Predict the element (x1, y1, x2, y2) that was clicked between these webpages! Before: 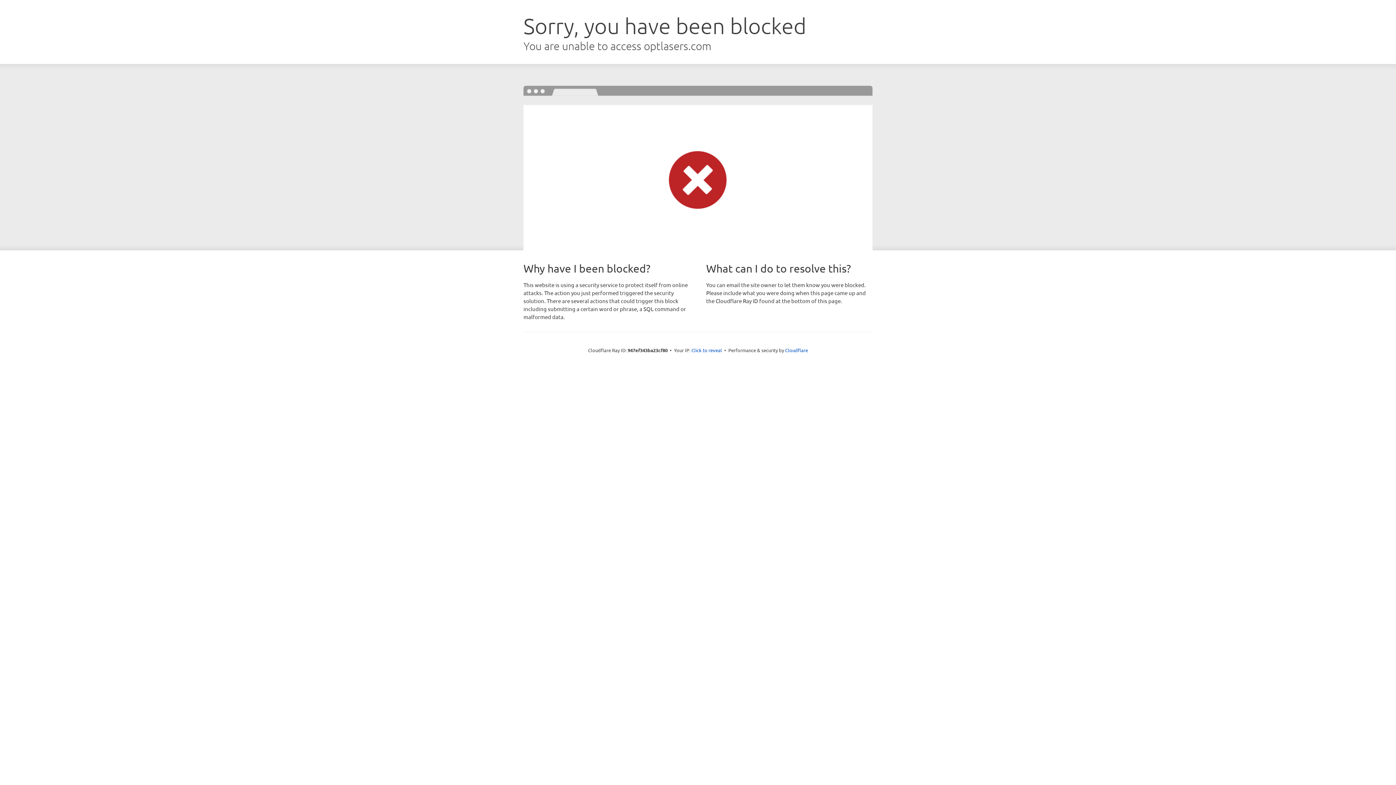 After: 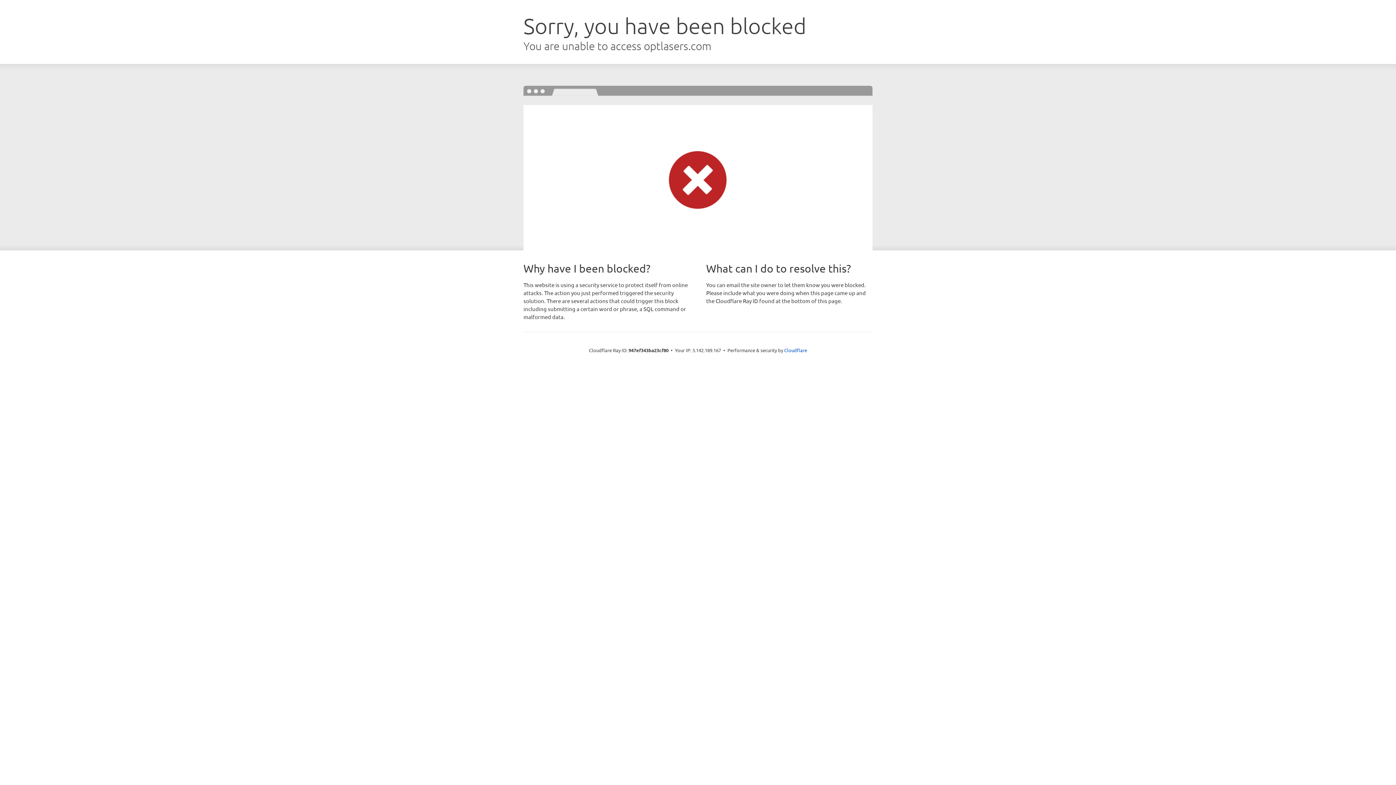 Action: bbox: (691, 346, 722, 353) label: Click to reveal